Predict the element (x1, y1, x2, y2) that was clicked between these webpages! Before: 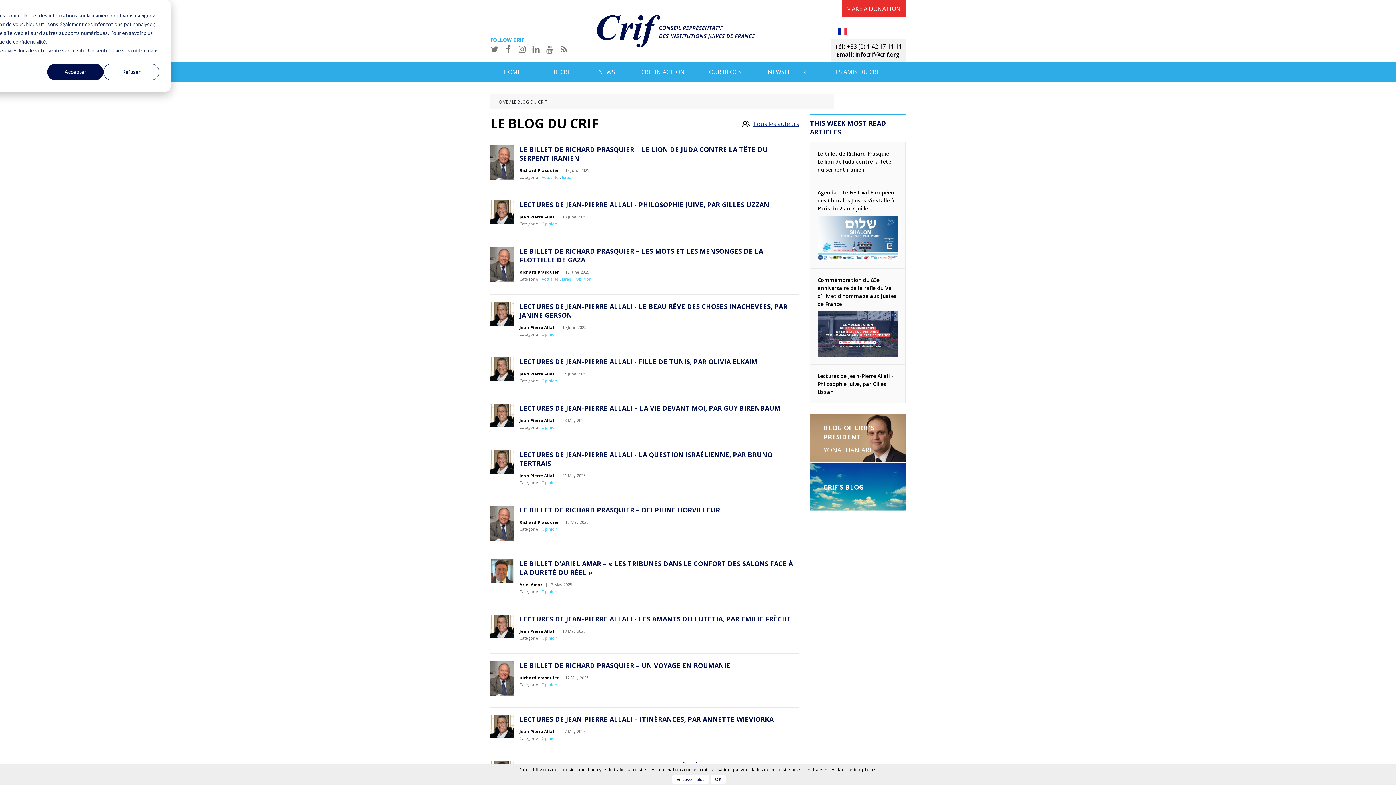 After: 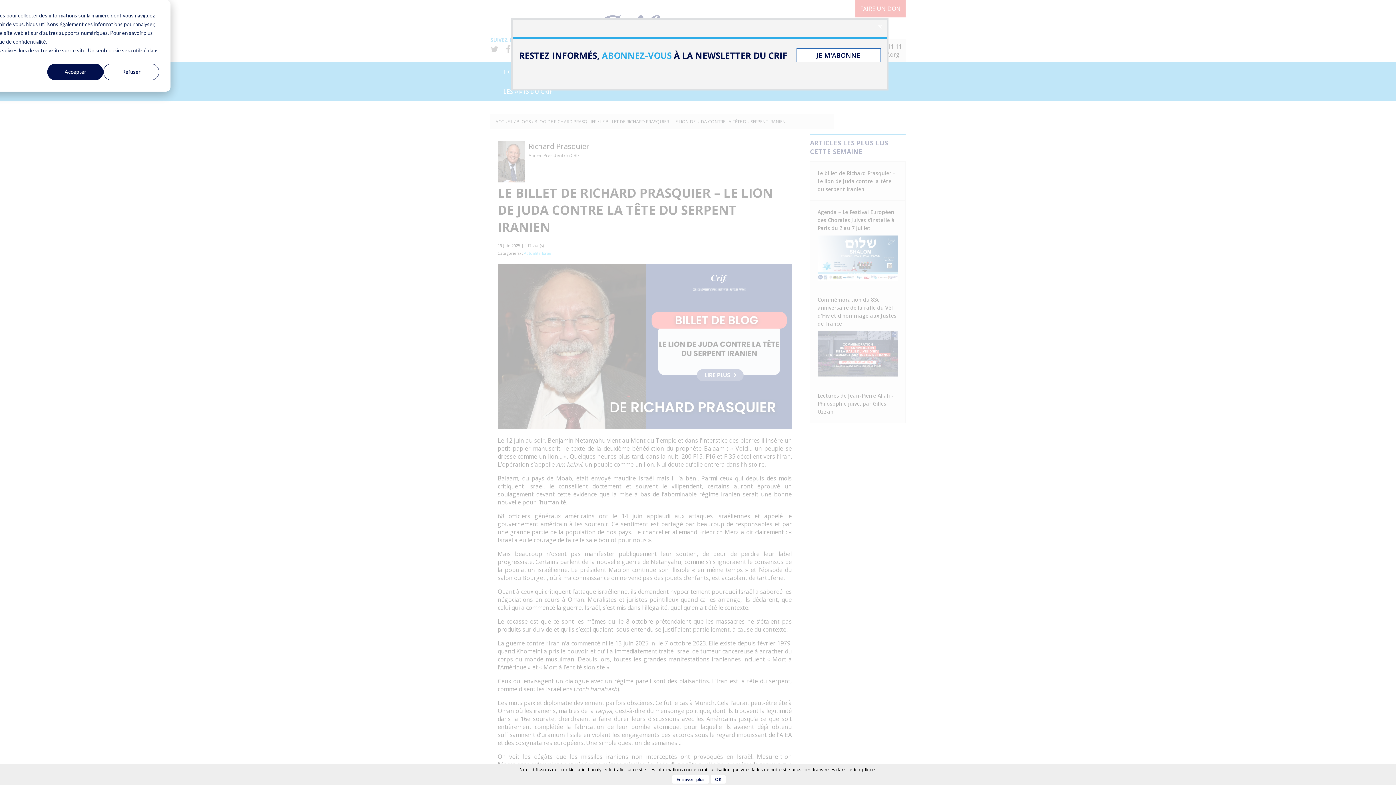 Action: bbox: (817, 150, 895, 173) label: Le billet de Richard Prasquier – Le lion de Juda contre la tête du serpent iranien